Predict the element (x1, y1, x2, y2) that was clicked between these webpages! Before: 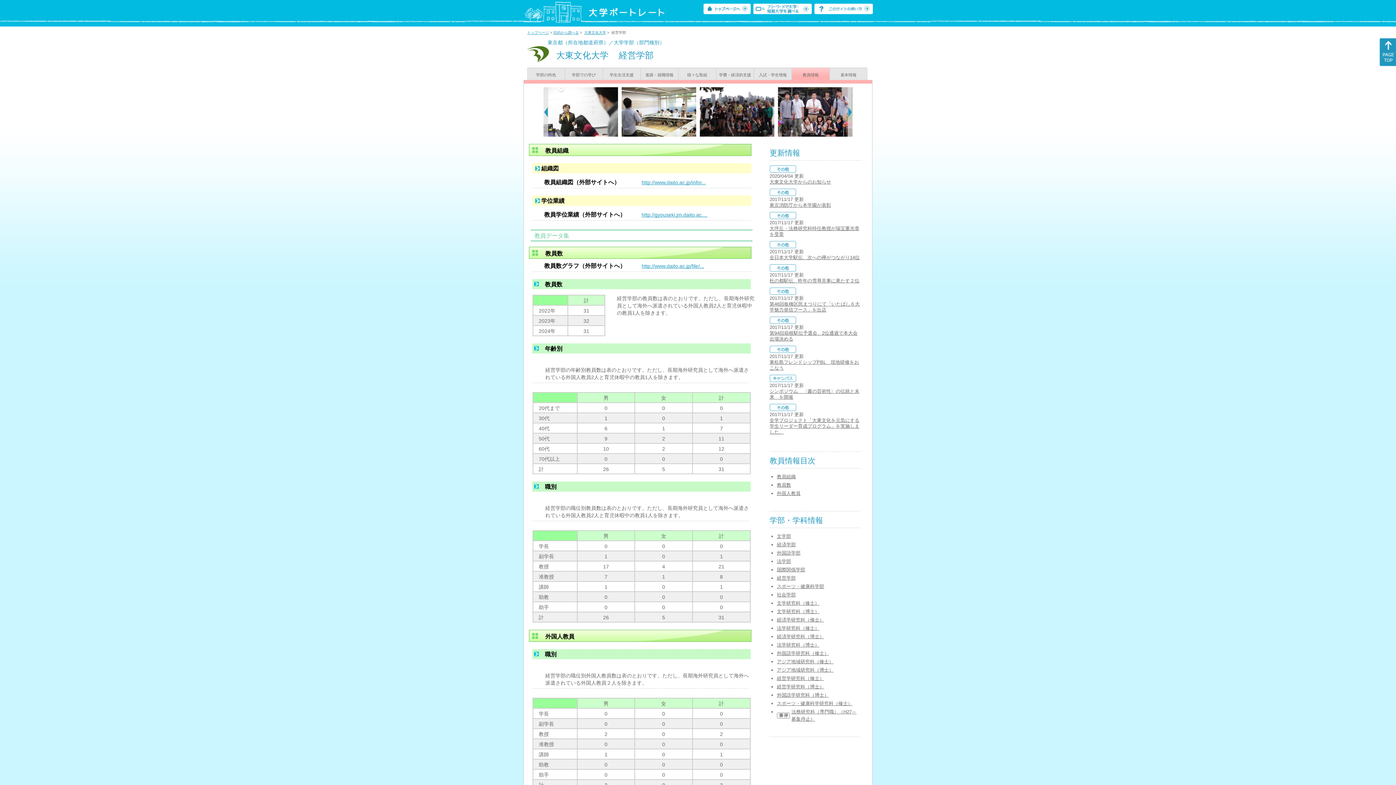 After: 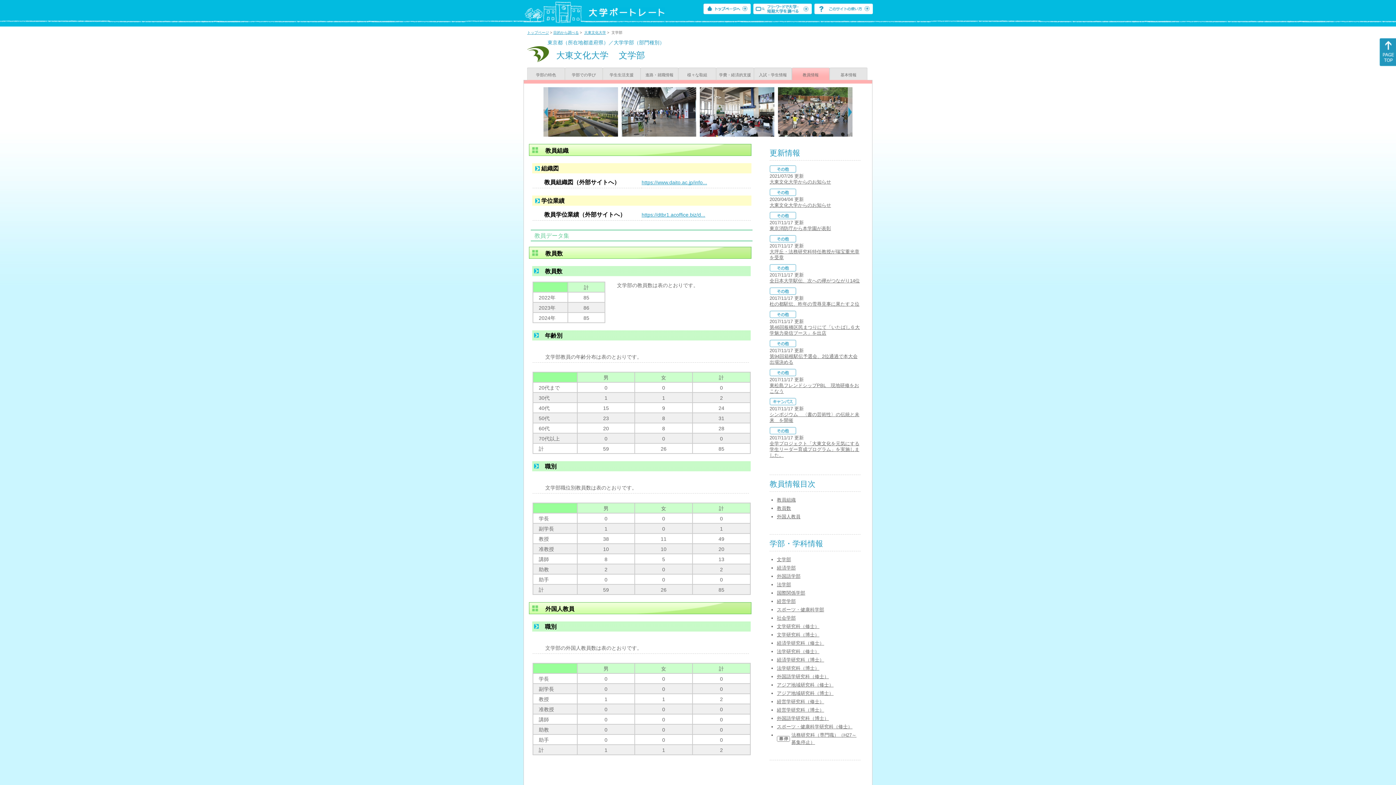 Action: bbox: (777, 533, 791, 539) label: 文学部